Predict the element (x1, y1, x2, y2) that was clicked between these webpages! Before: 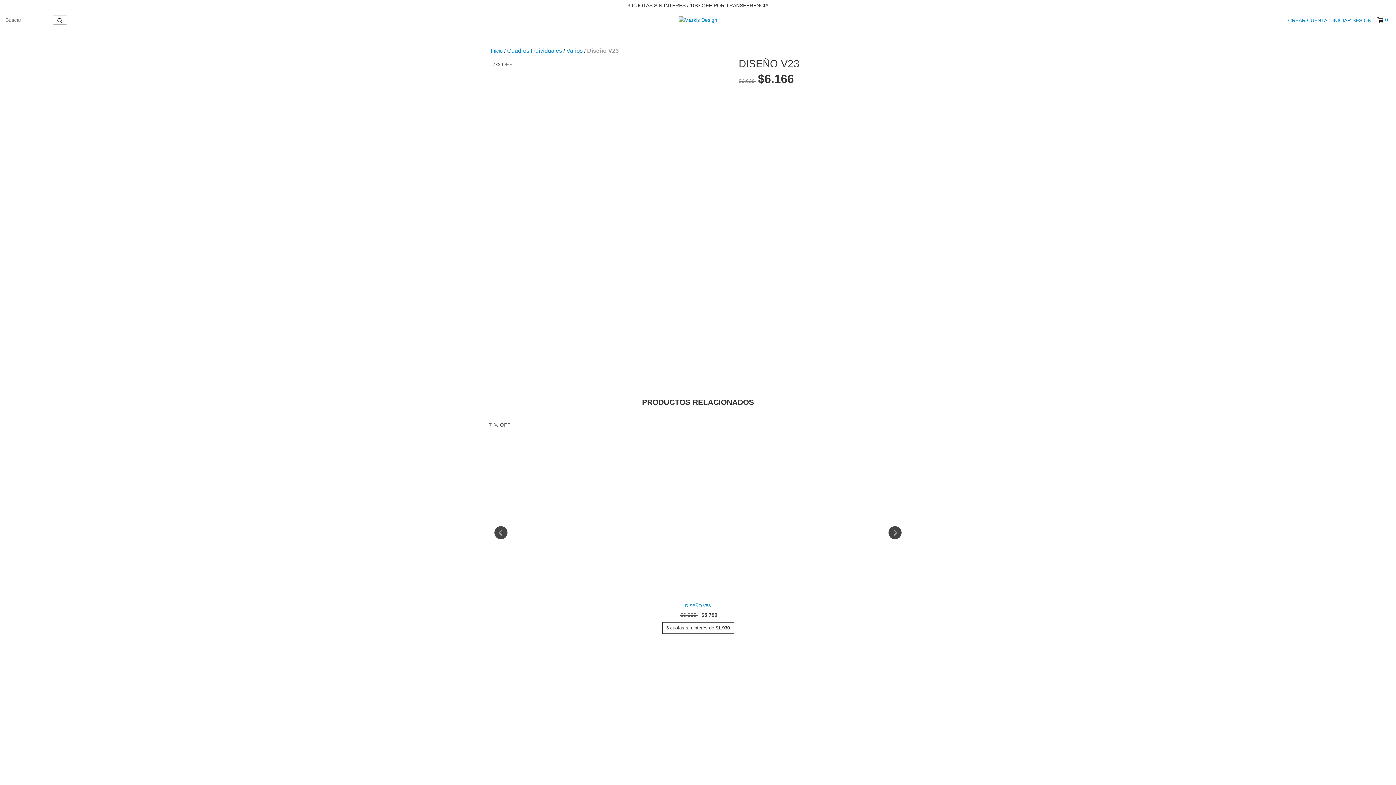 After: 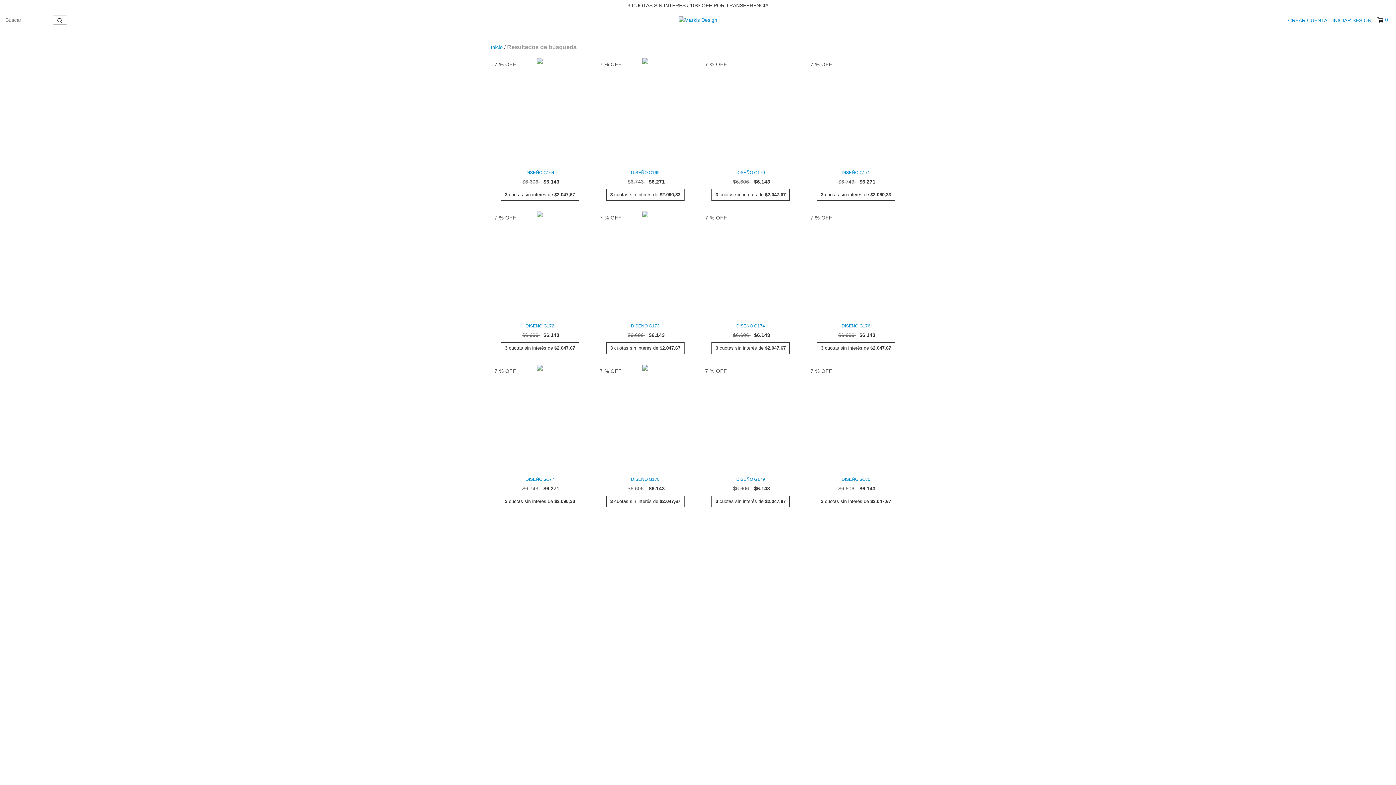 Action: bbox: (52, 15, 67, 24) label: Buscar